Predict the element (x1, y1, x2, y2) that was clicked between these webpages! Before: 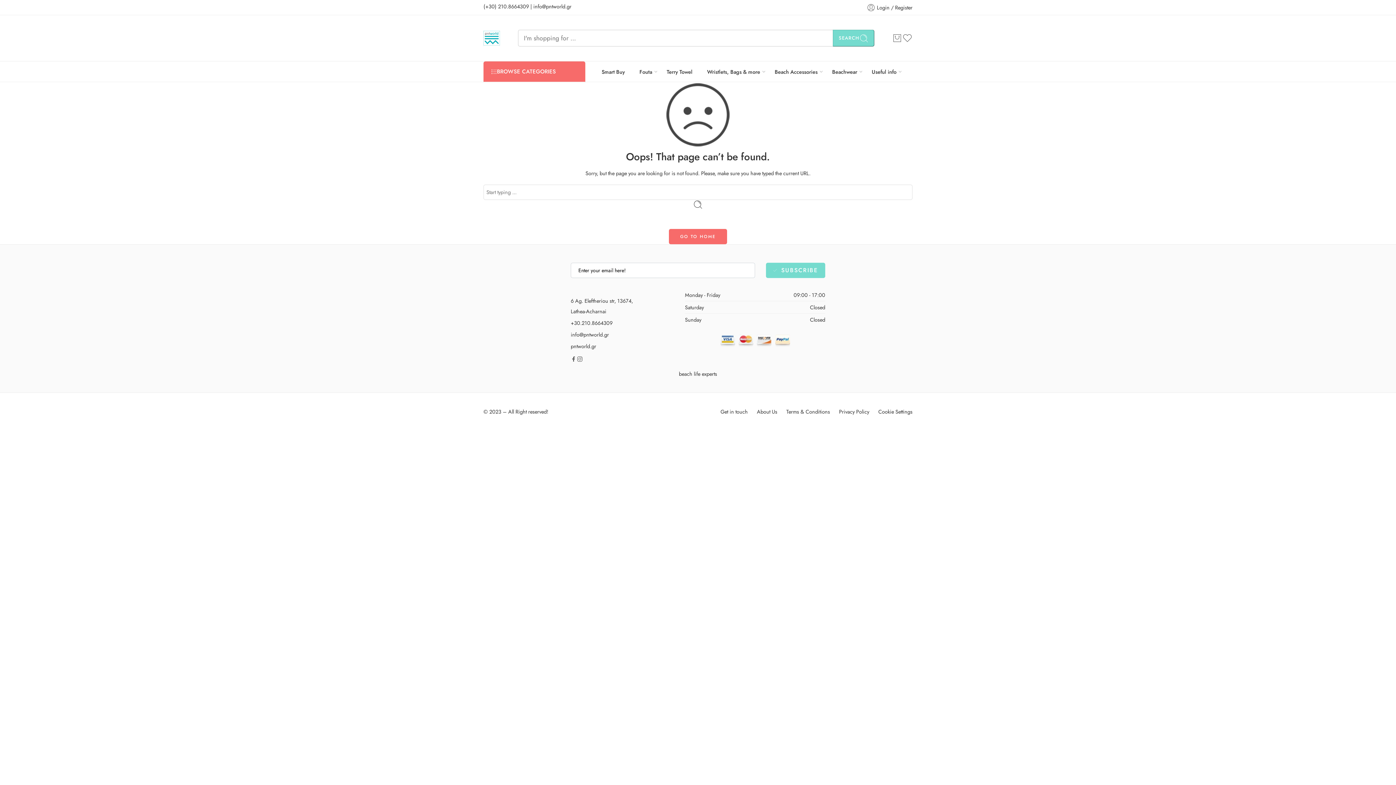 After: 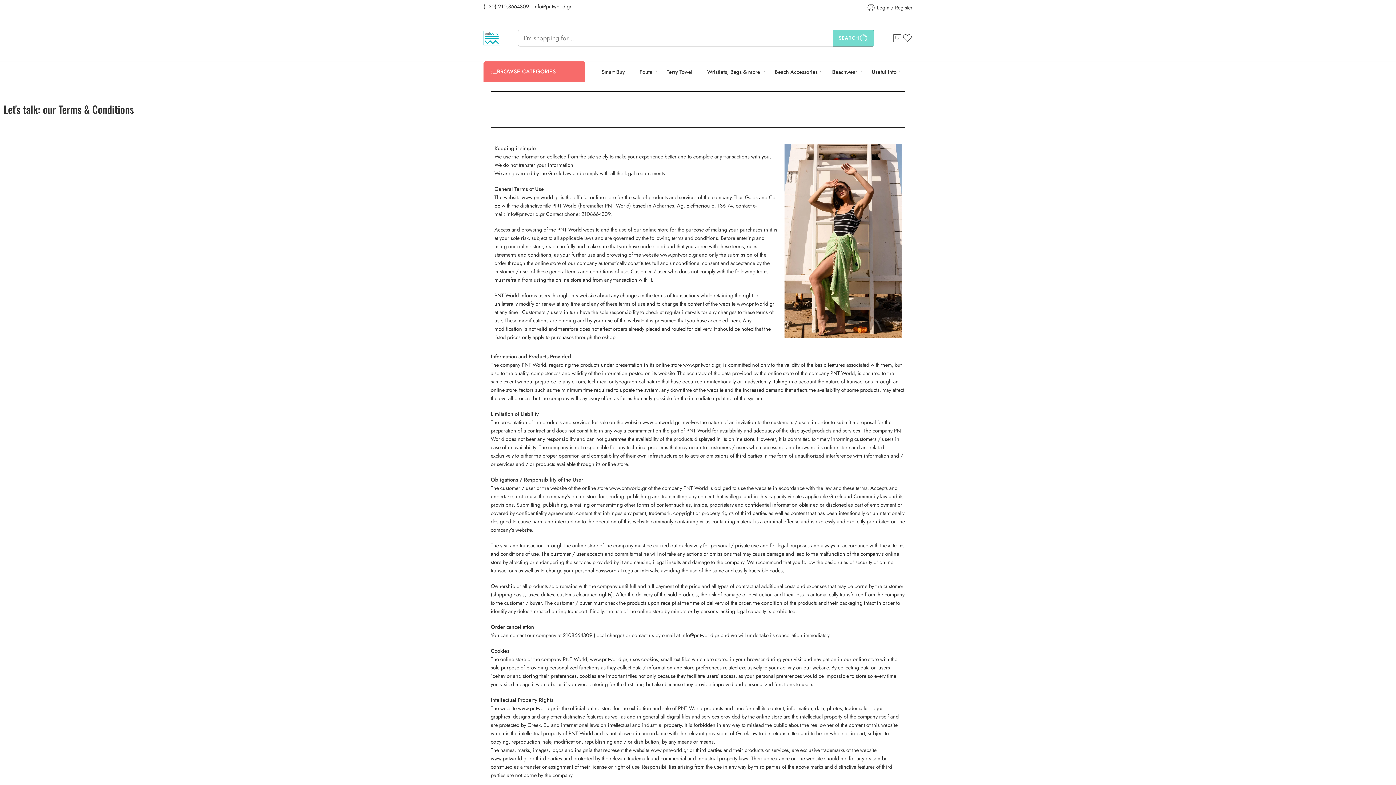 Action: label: Terms & Conditions bbox: (786, 403, 830, 419)